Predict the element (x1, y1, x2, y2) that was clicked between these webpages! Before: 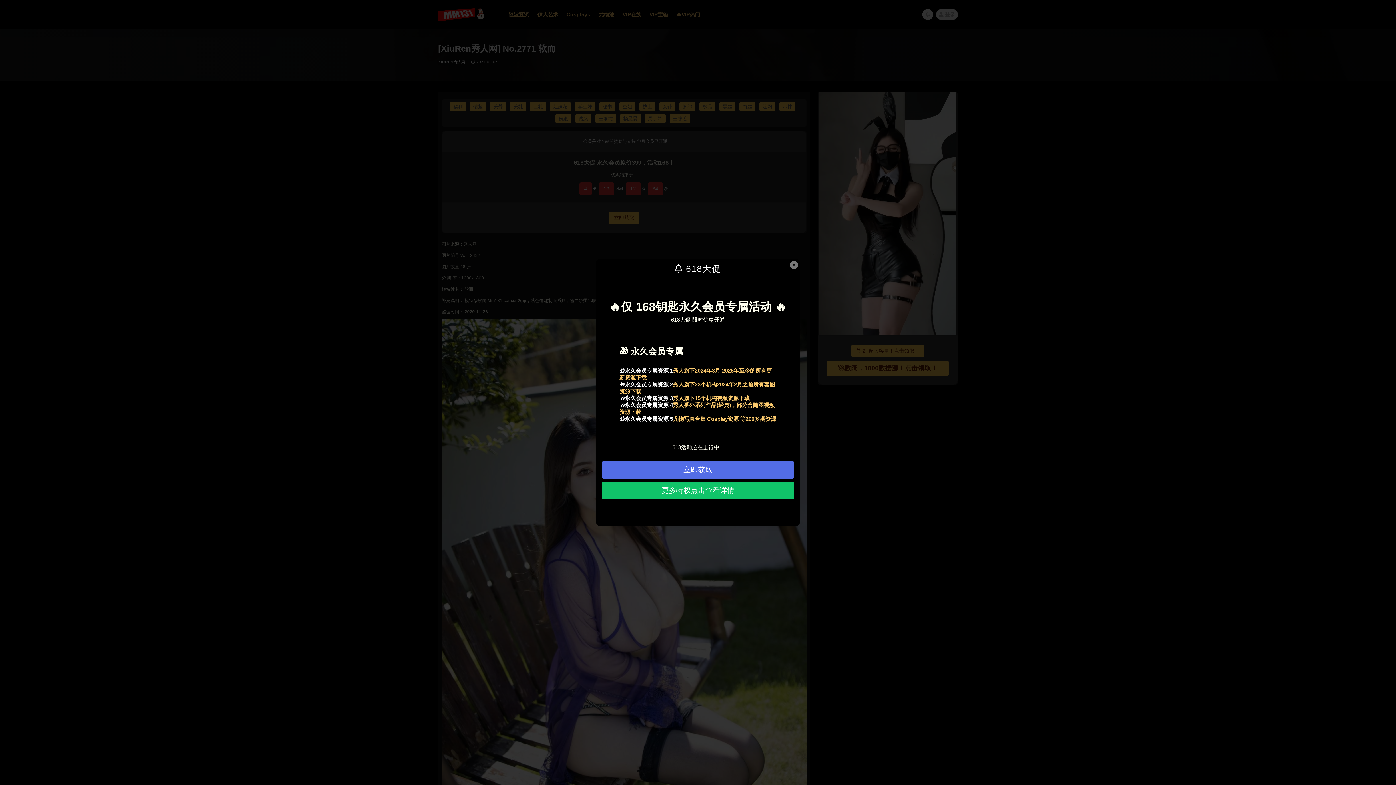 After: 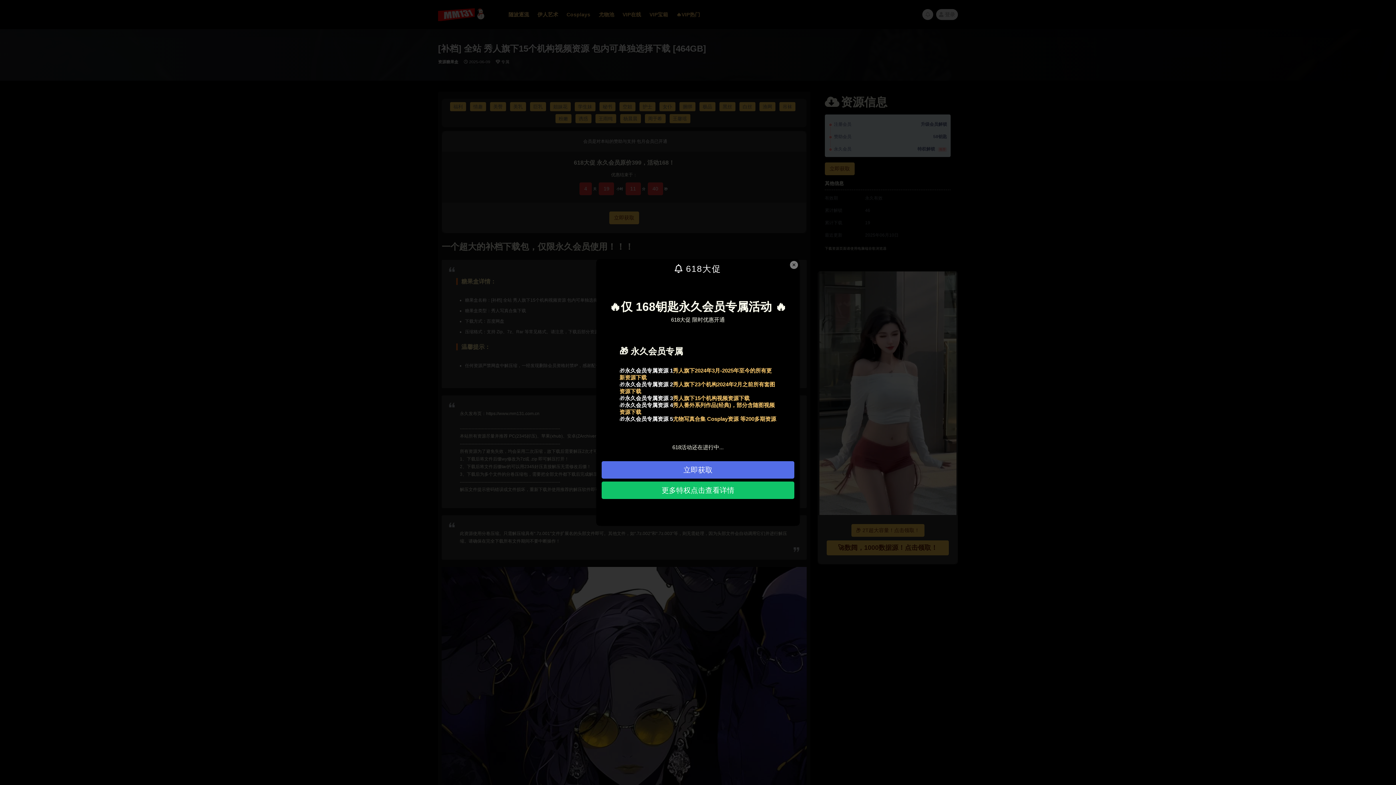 Action: label: 秀人旗下15个机构视频资源下载 bbox: (673, 395, 749, 401)